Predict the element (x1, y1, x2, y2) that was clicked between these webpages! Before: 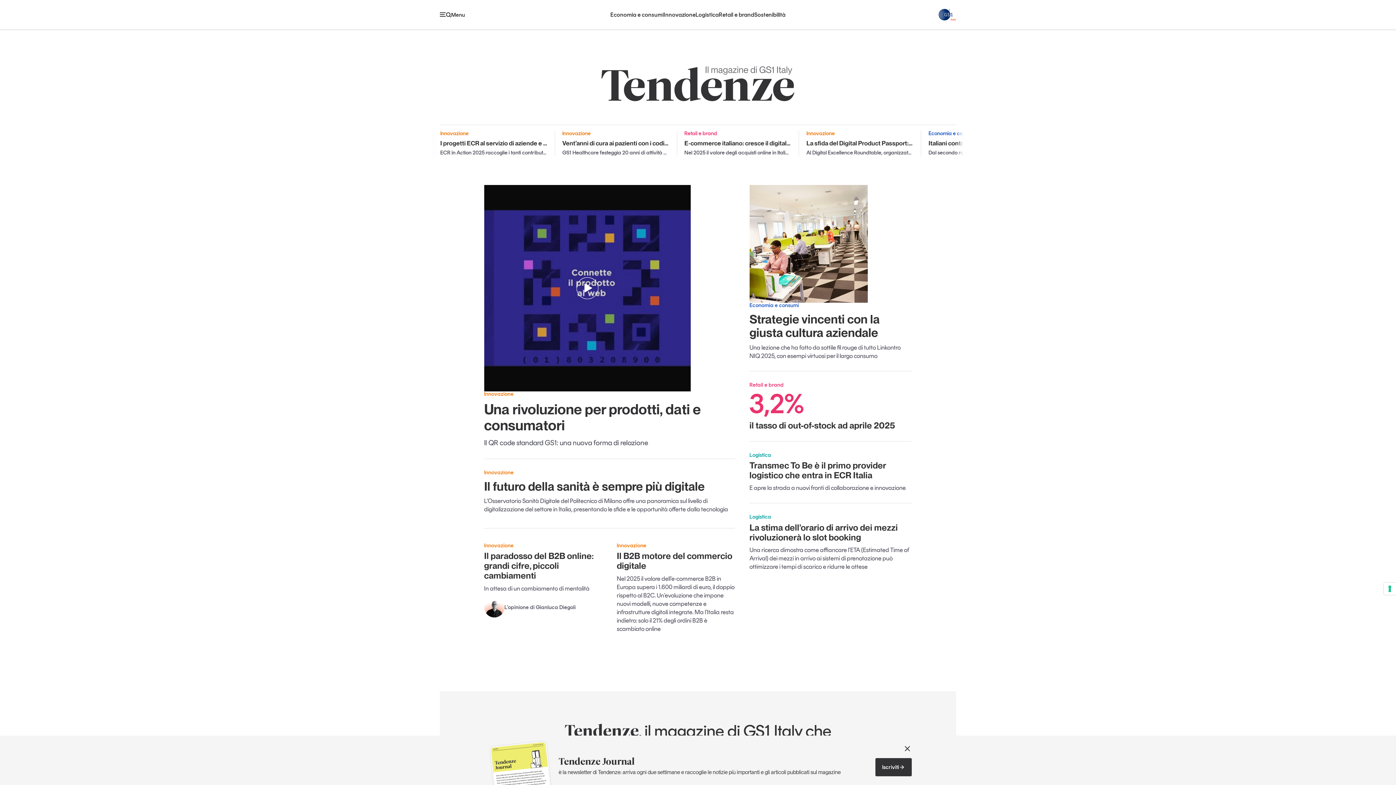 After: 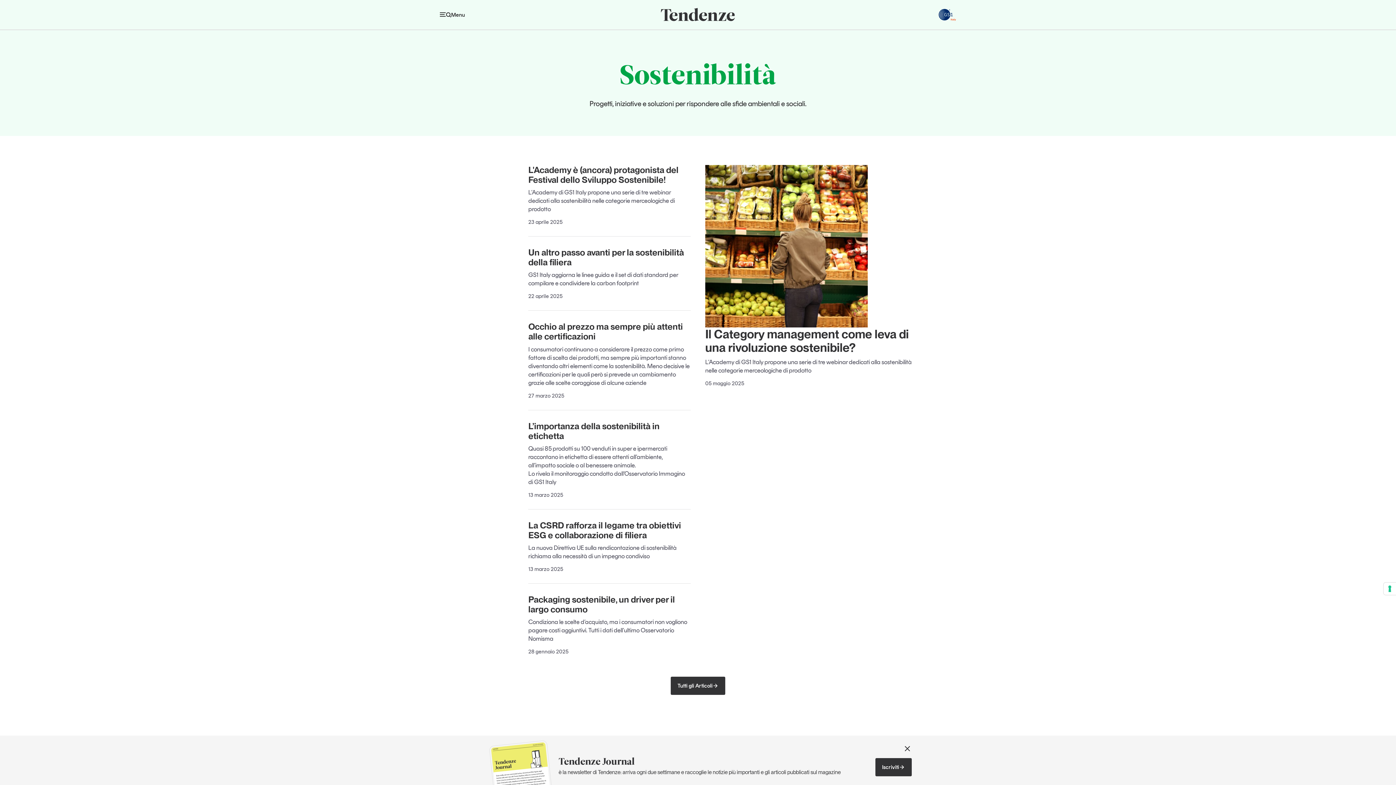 Action: bbox: (754, 11, 785, 18) label: Sostenibilità